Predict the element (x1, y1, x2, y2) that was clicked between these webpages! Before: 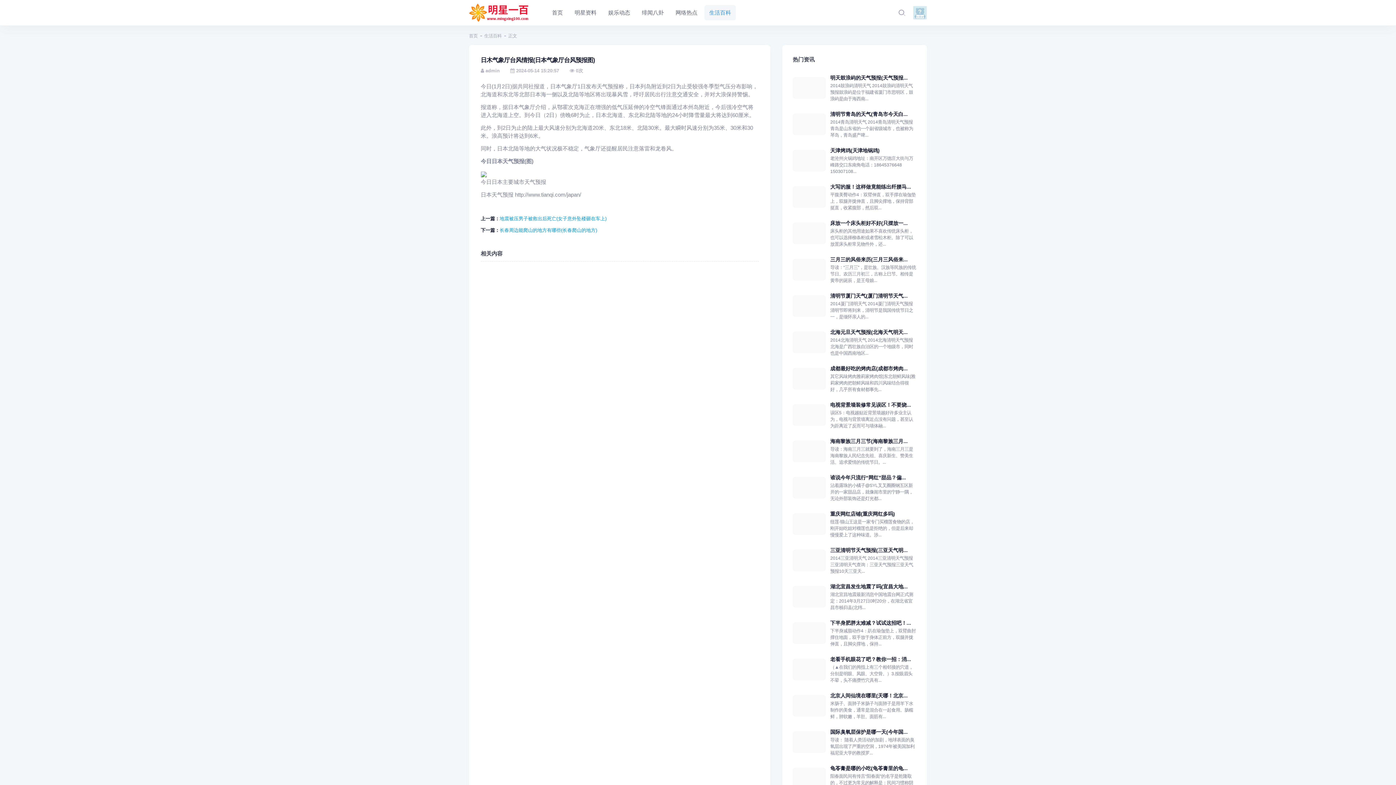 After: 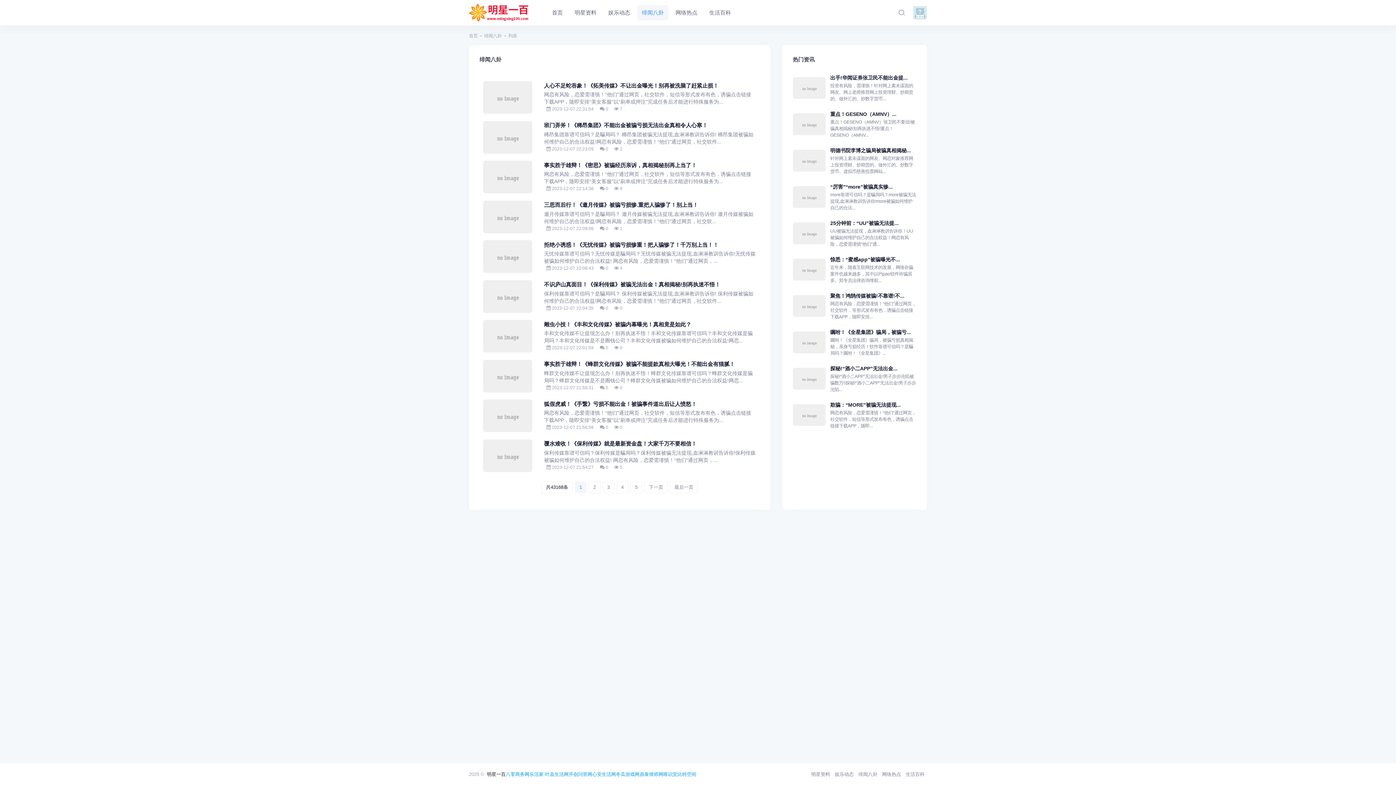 Action: label: 绯闻八卦 bbox: (637, 5, 668, 20)